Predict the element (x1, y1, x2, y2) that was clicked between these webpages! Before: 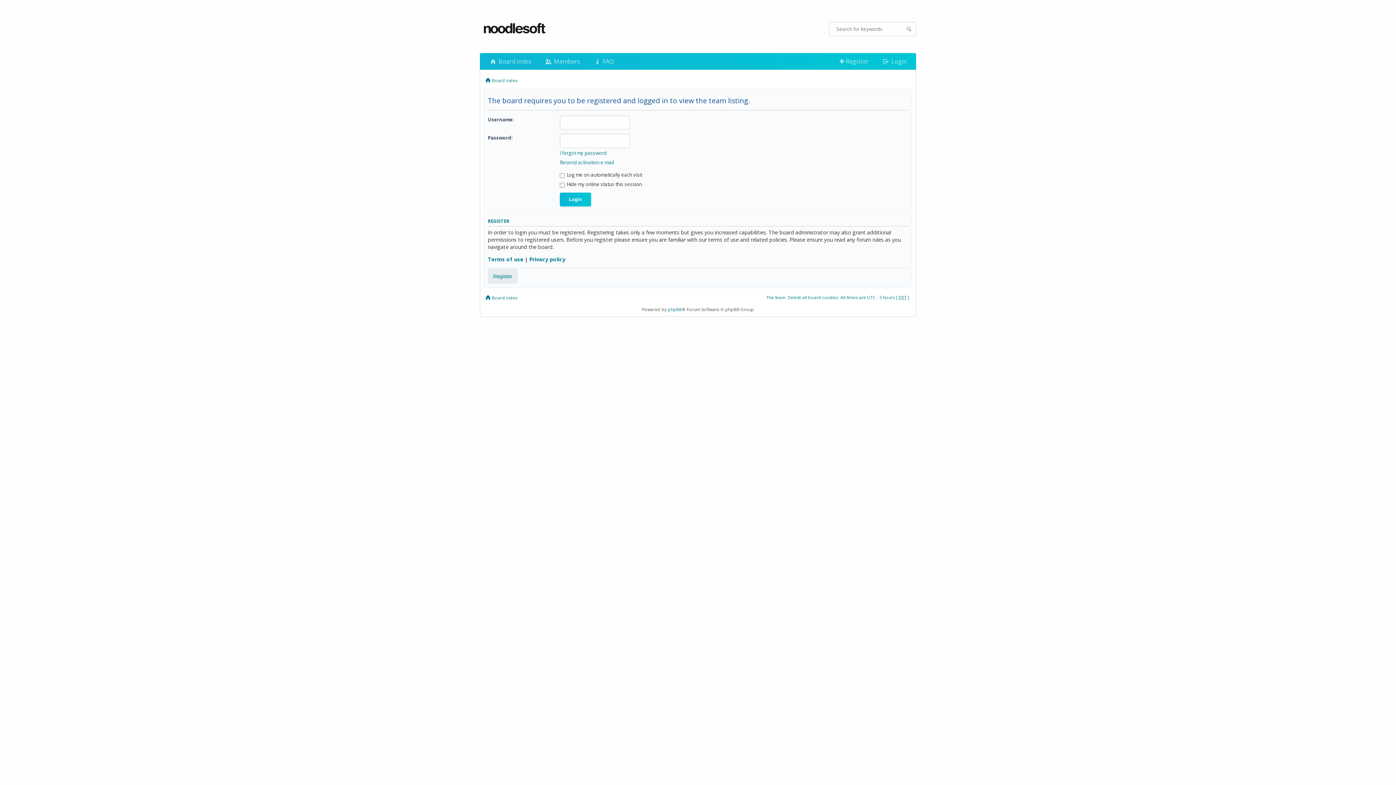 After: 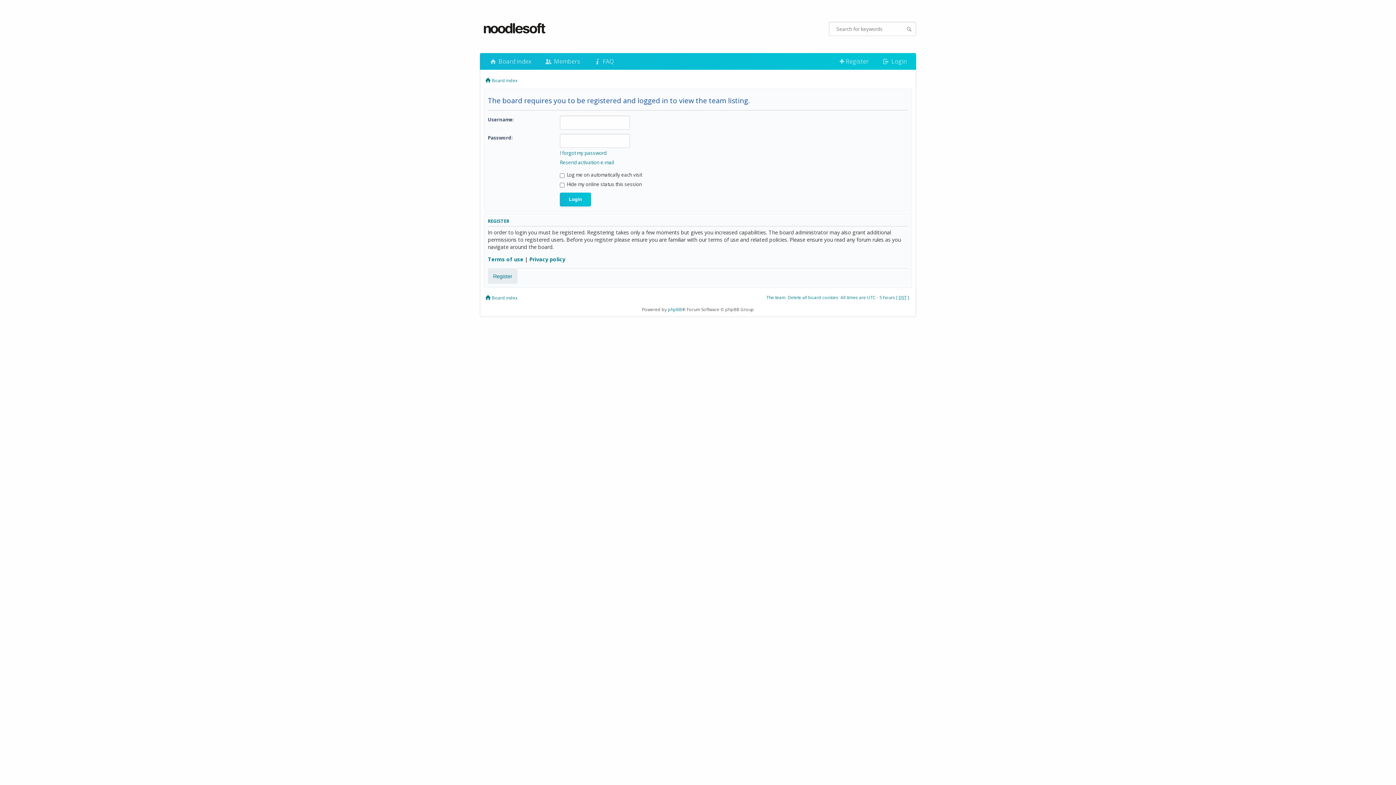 Action: bbox: (766, 294, 785, 300) label: The team